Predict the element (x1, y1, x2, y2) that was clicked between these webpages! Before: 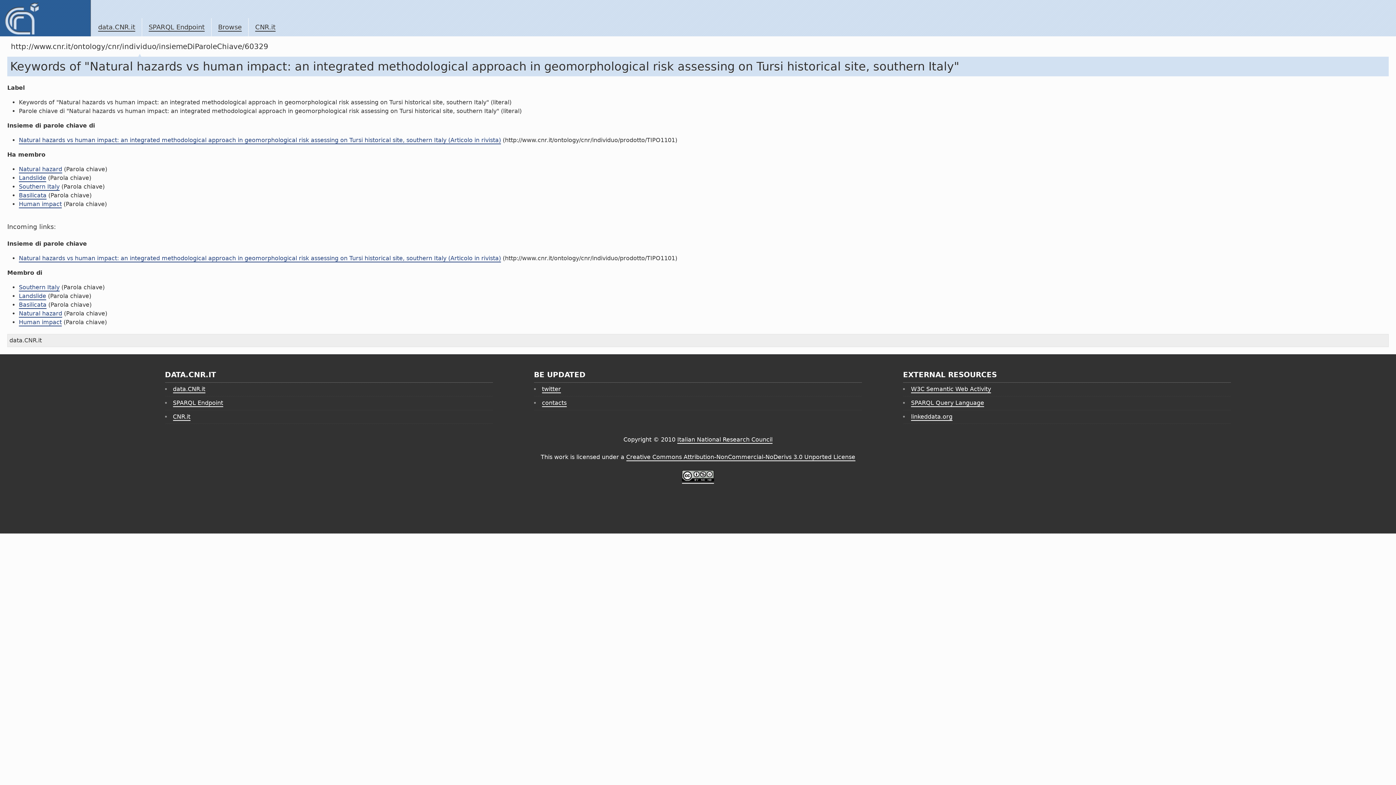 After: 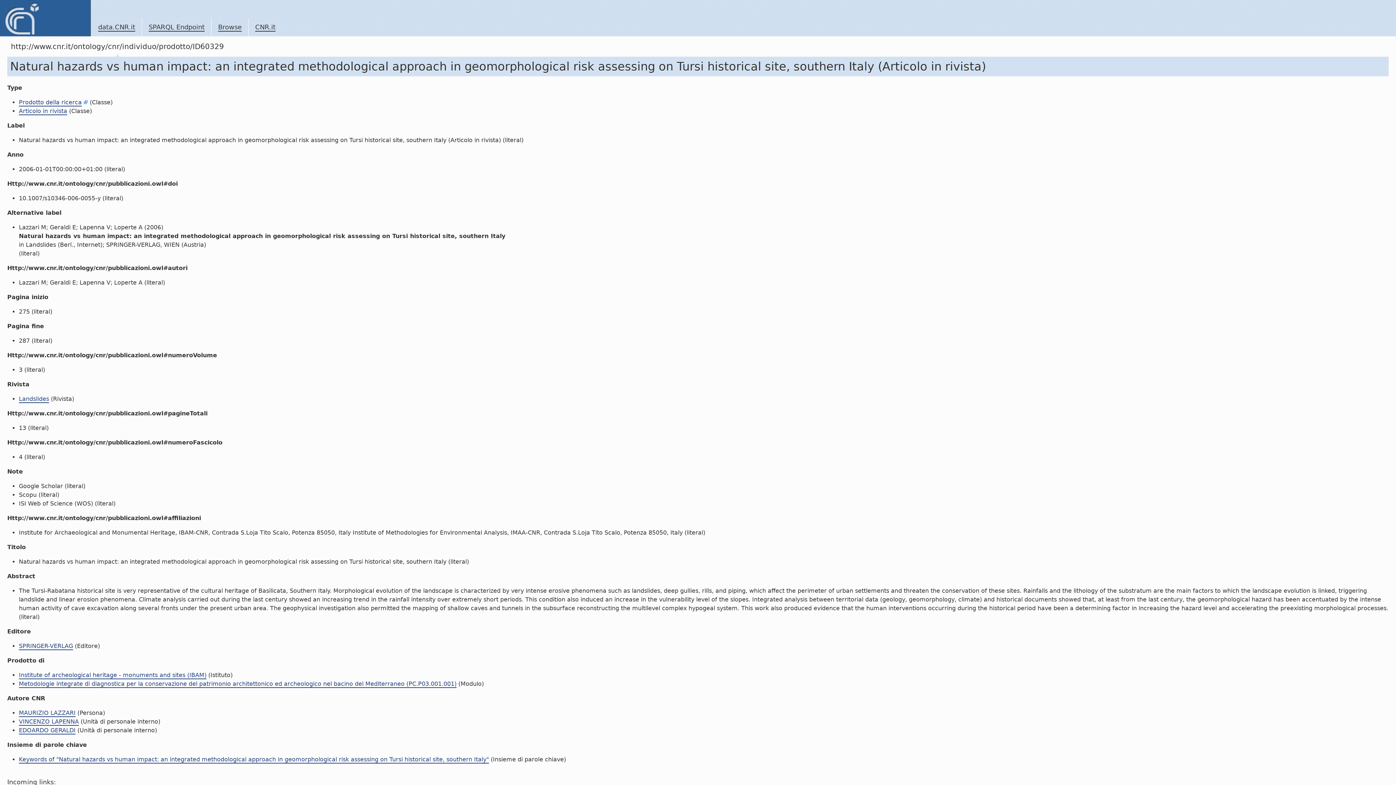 Action: bbox: (18, 136, 501, 144) label: Natural hazards vs human impact: an integrated methodological approach in geomorphological risk assessing on Tursi historical site, southern Italy (Articolo in rivista)